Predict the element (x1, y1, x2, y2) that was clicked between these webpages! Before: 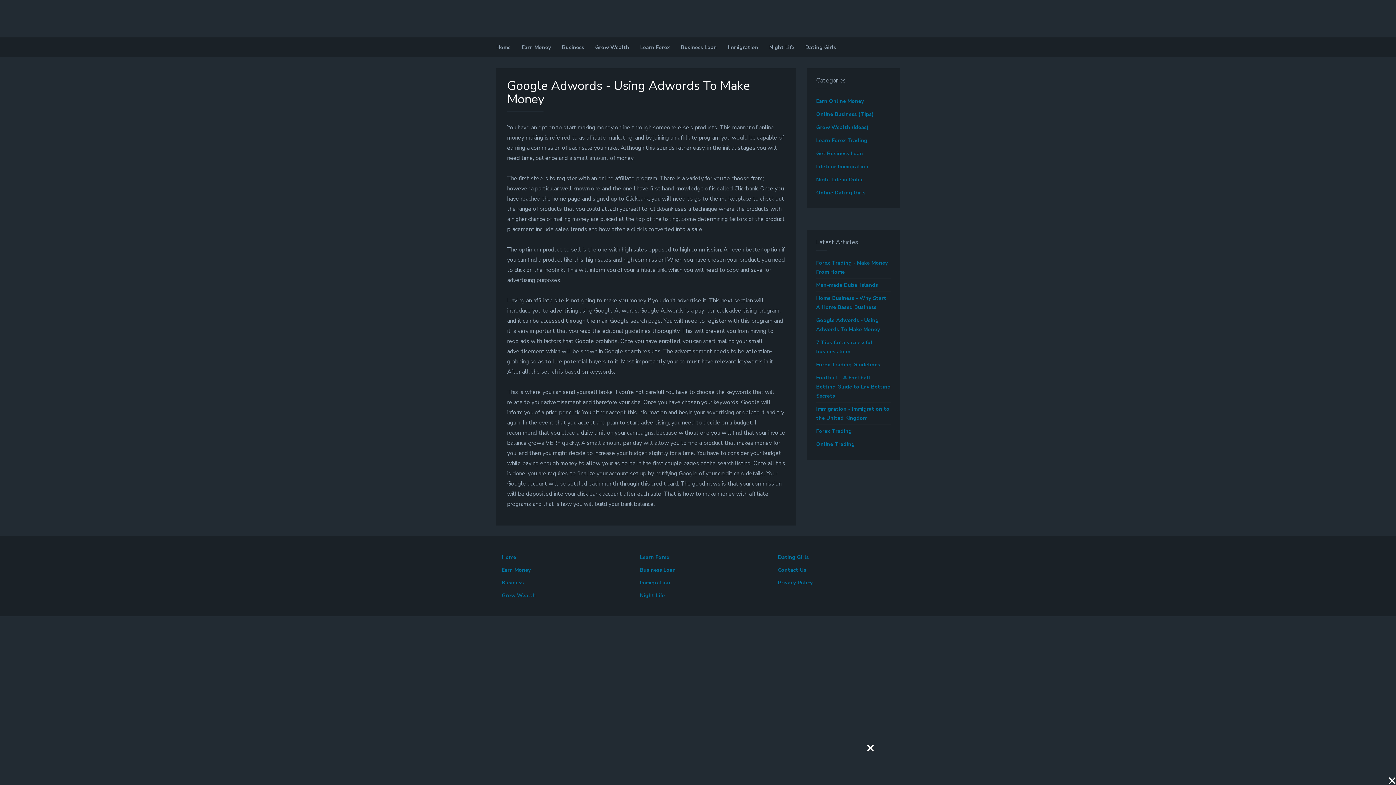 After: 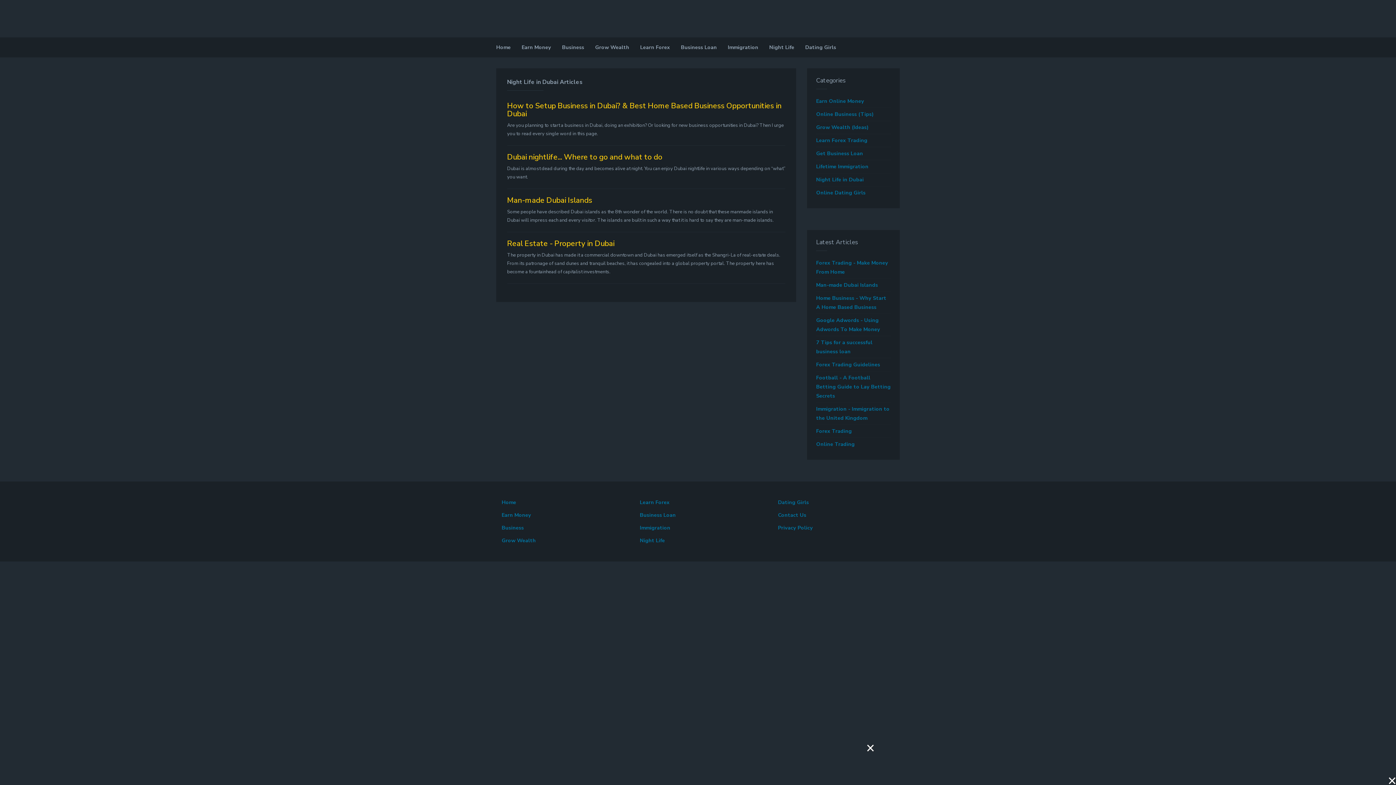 Action: label: Night Life bbox: (764, 37, 800, 57)